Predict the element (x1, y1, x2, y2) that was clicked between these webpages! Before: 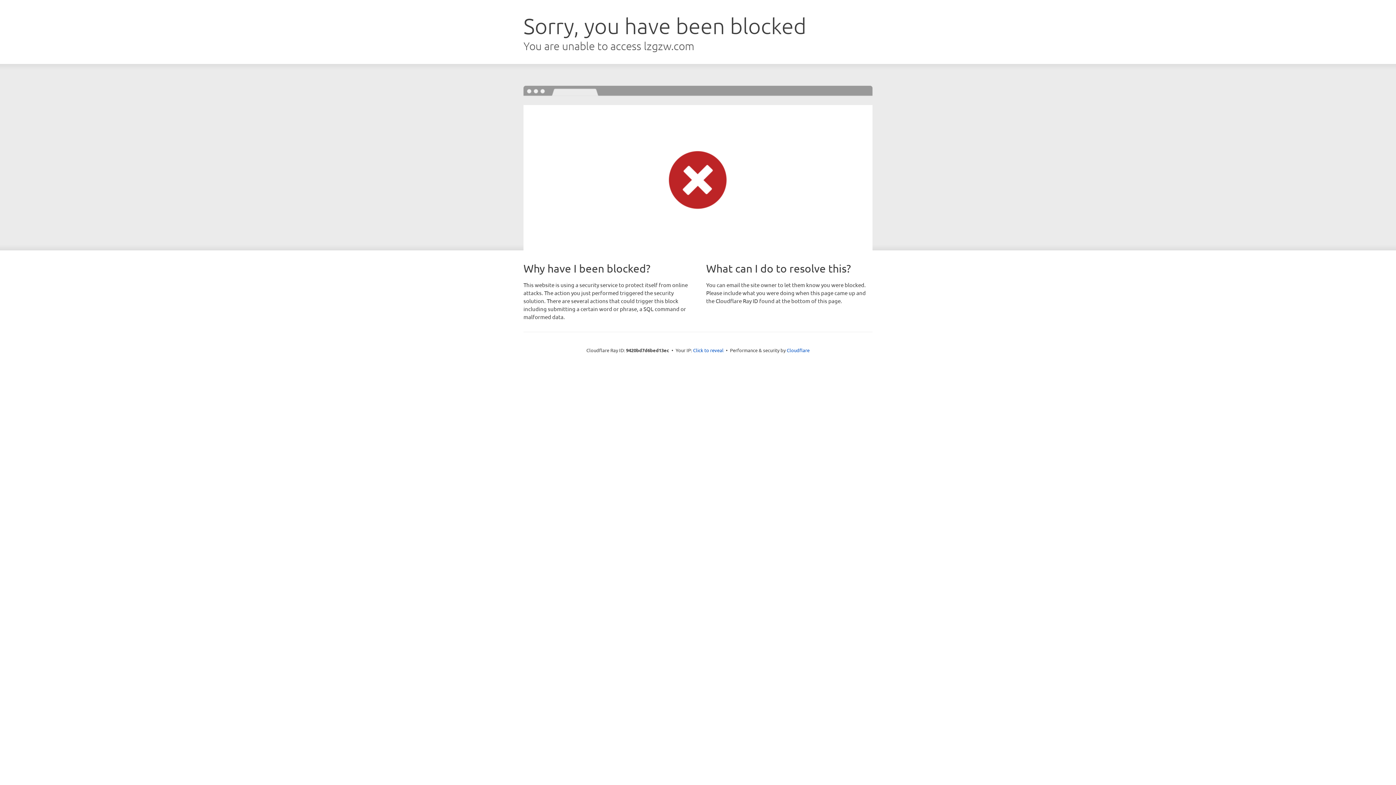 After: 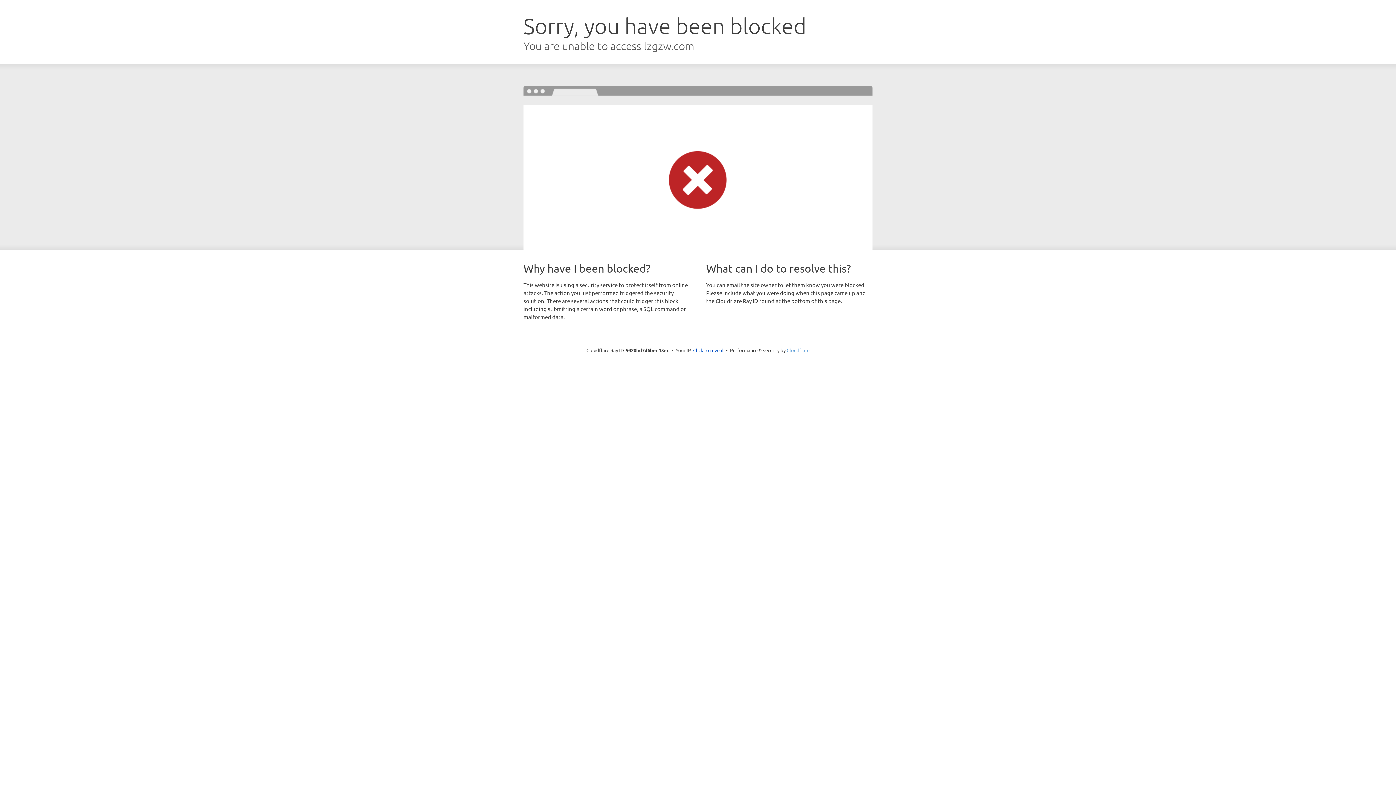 Action: label: Cloudflare bbox: (786, 347, 809, 353)